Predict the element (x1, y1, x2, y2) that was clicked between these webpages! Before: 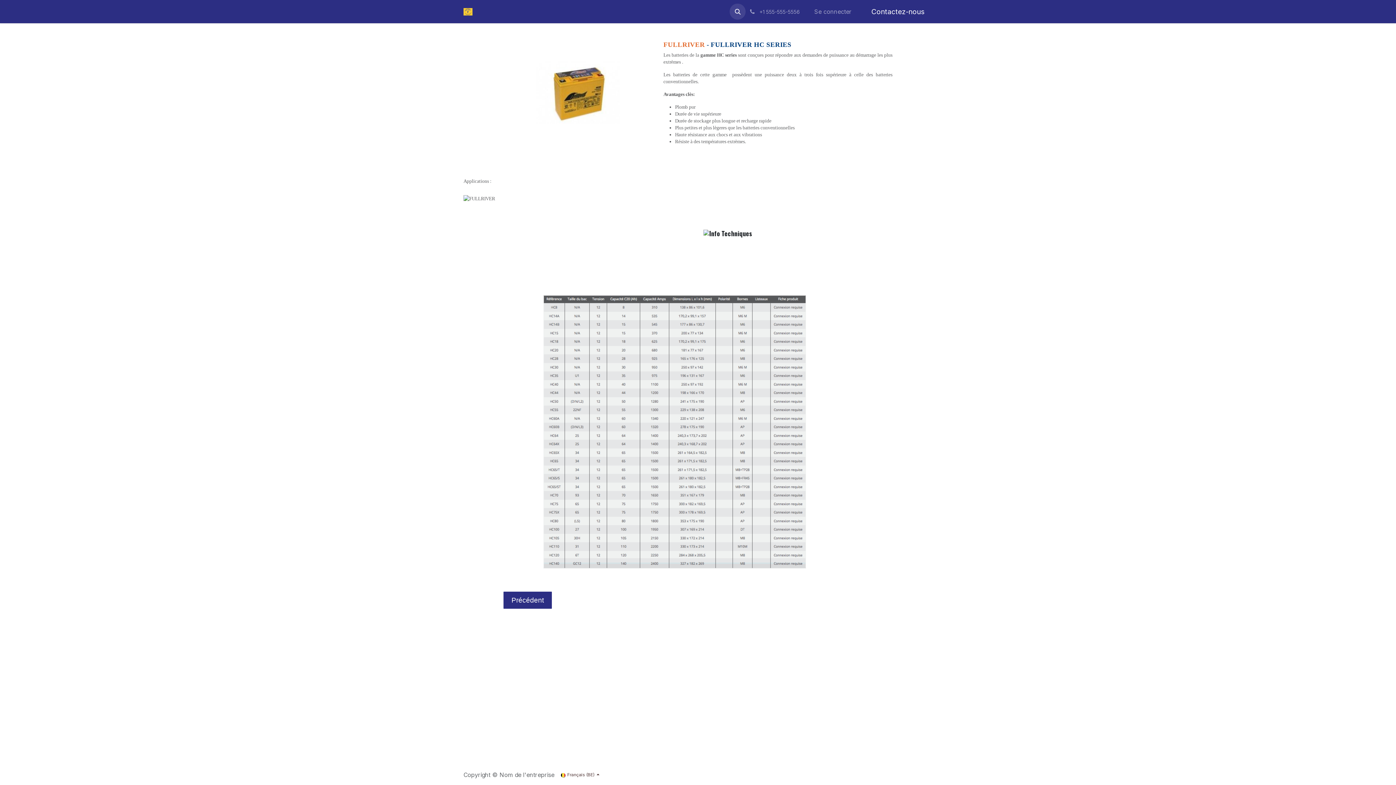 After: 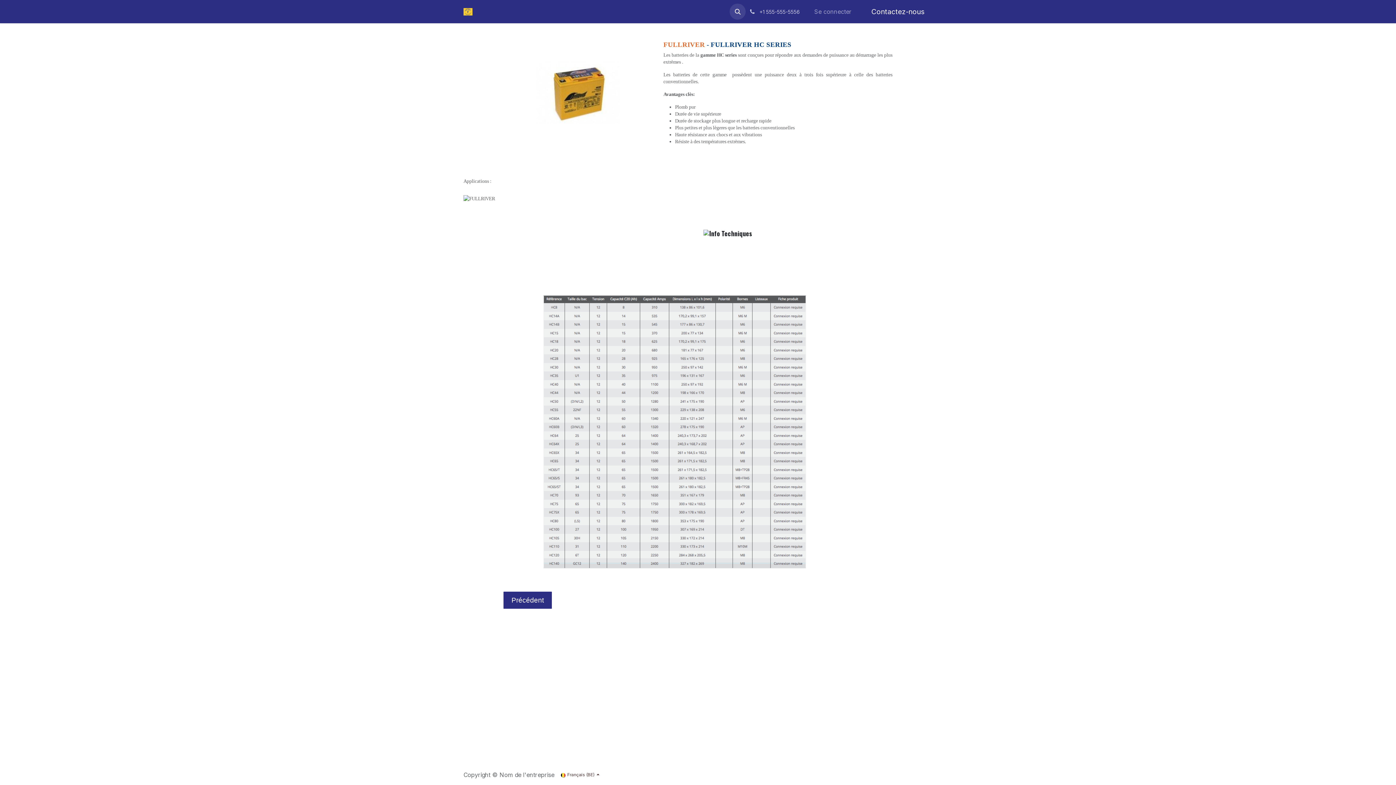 Action: label:  +1 555-555-5556 bbox: (745, 4, 802, 18)